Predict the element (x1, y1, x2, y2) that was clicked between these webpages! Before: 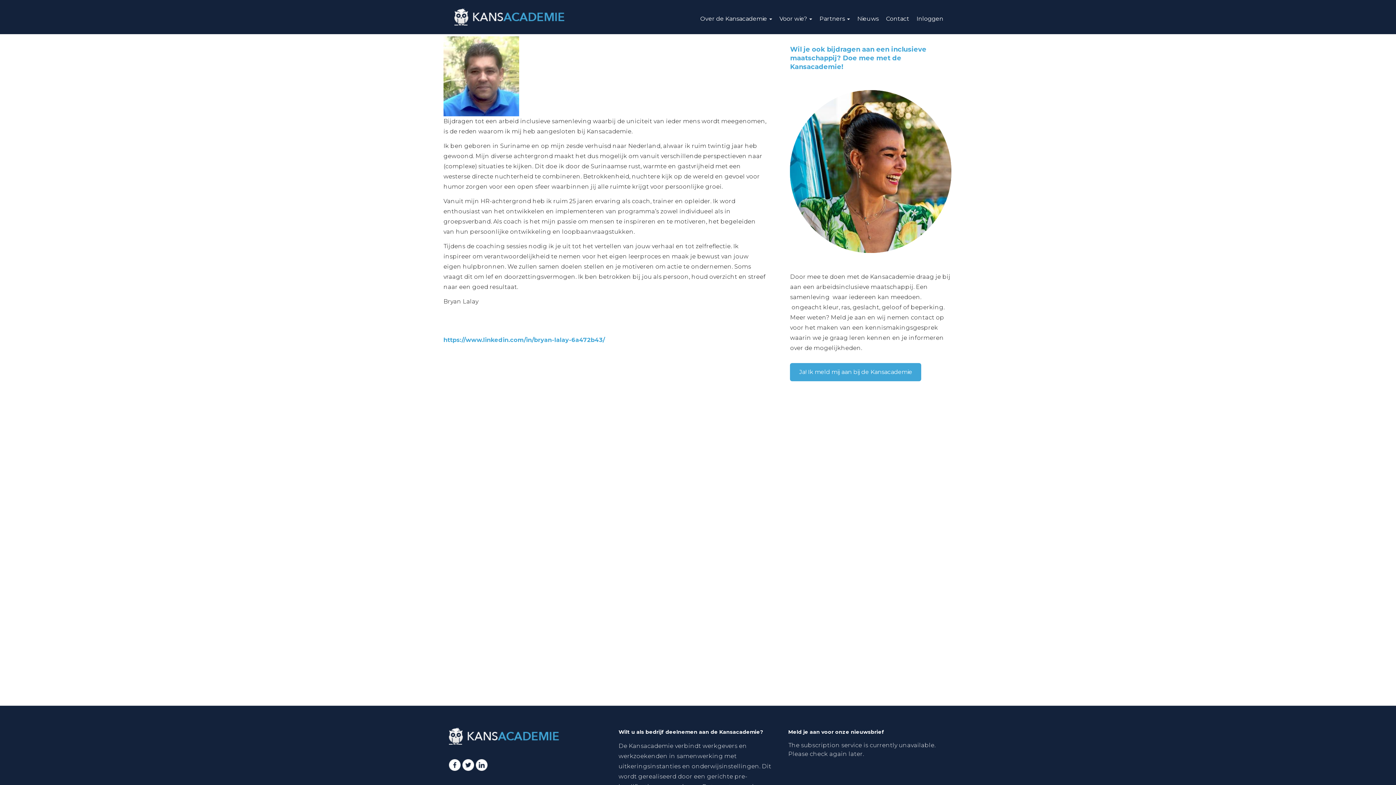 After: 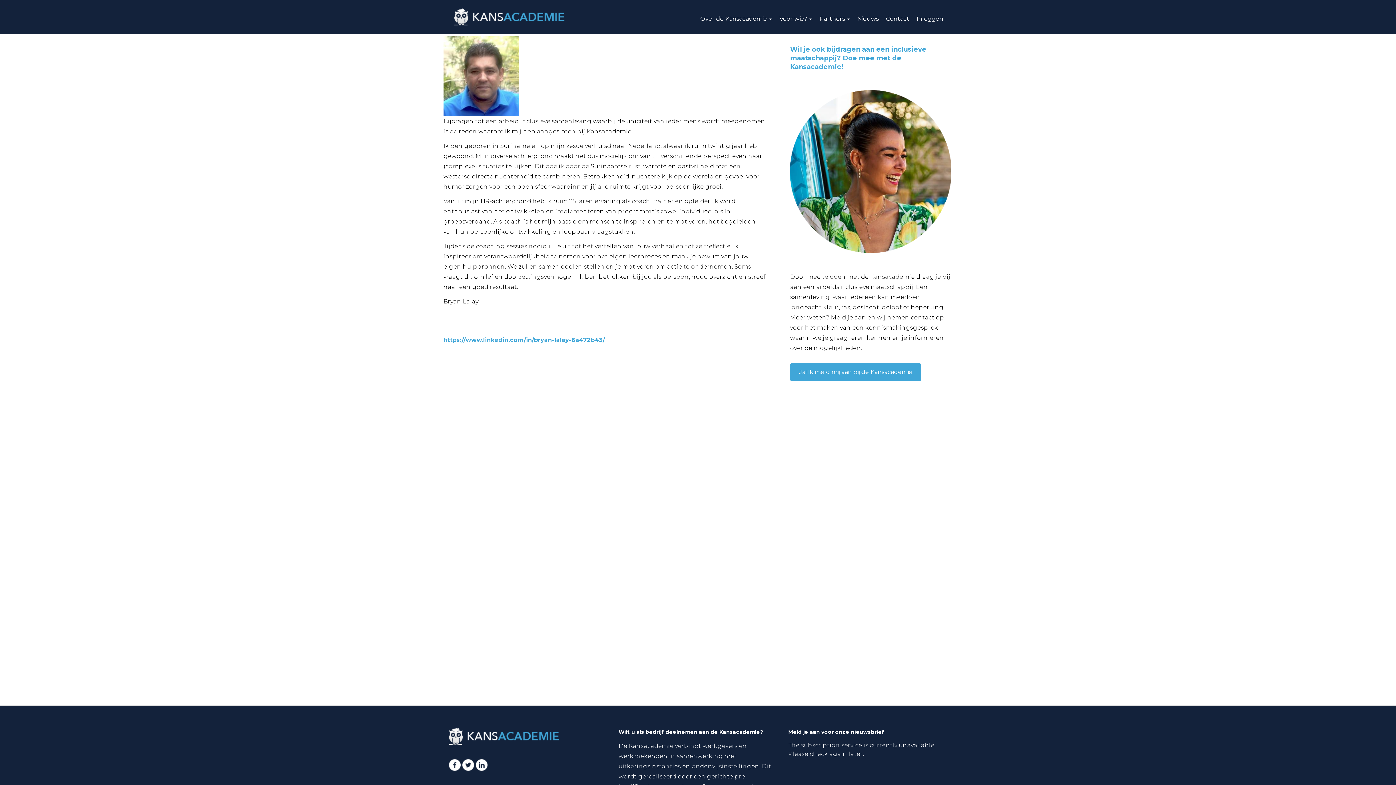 Action: bbox: (449, 761, 460, 768)